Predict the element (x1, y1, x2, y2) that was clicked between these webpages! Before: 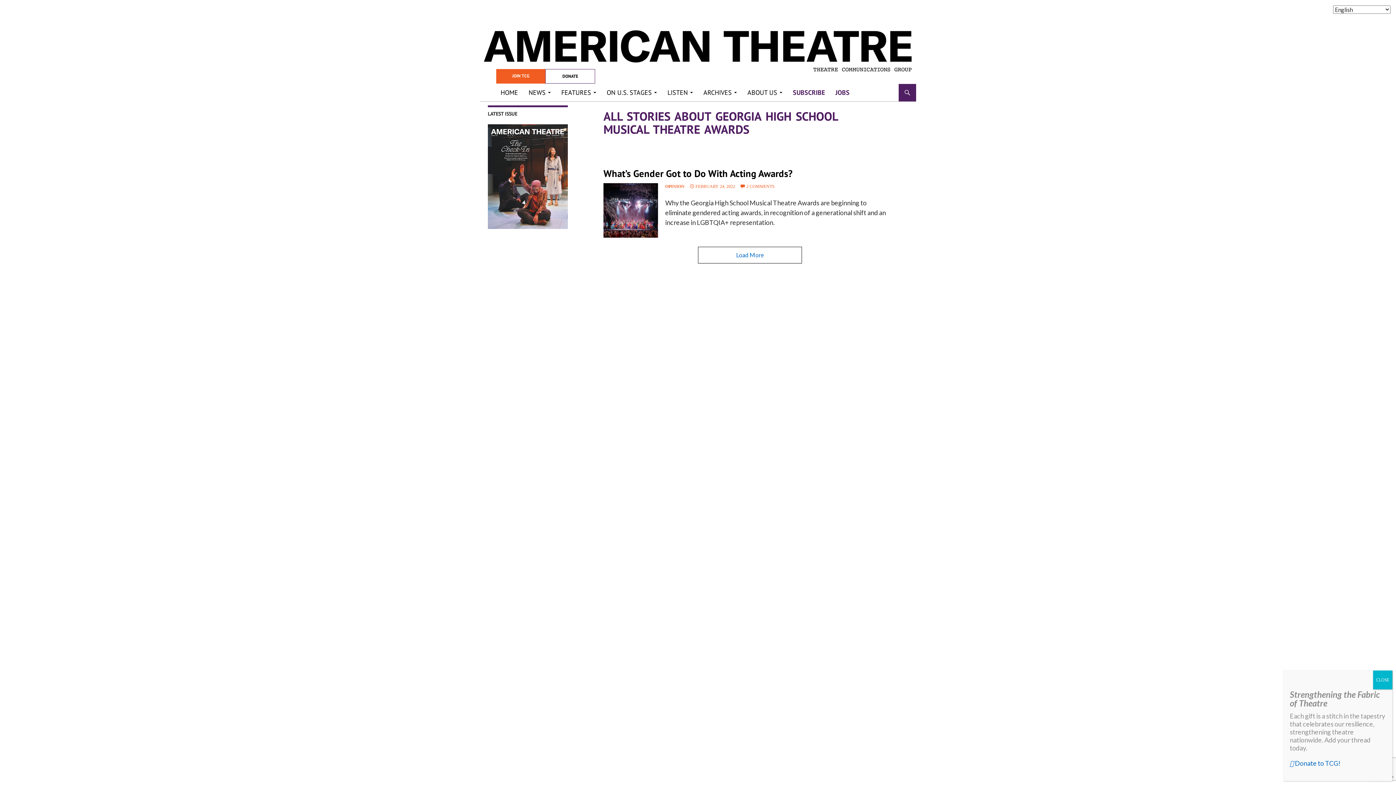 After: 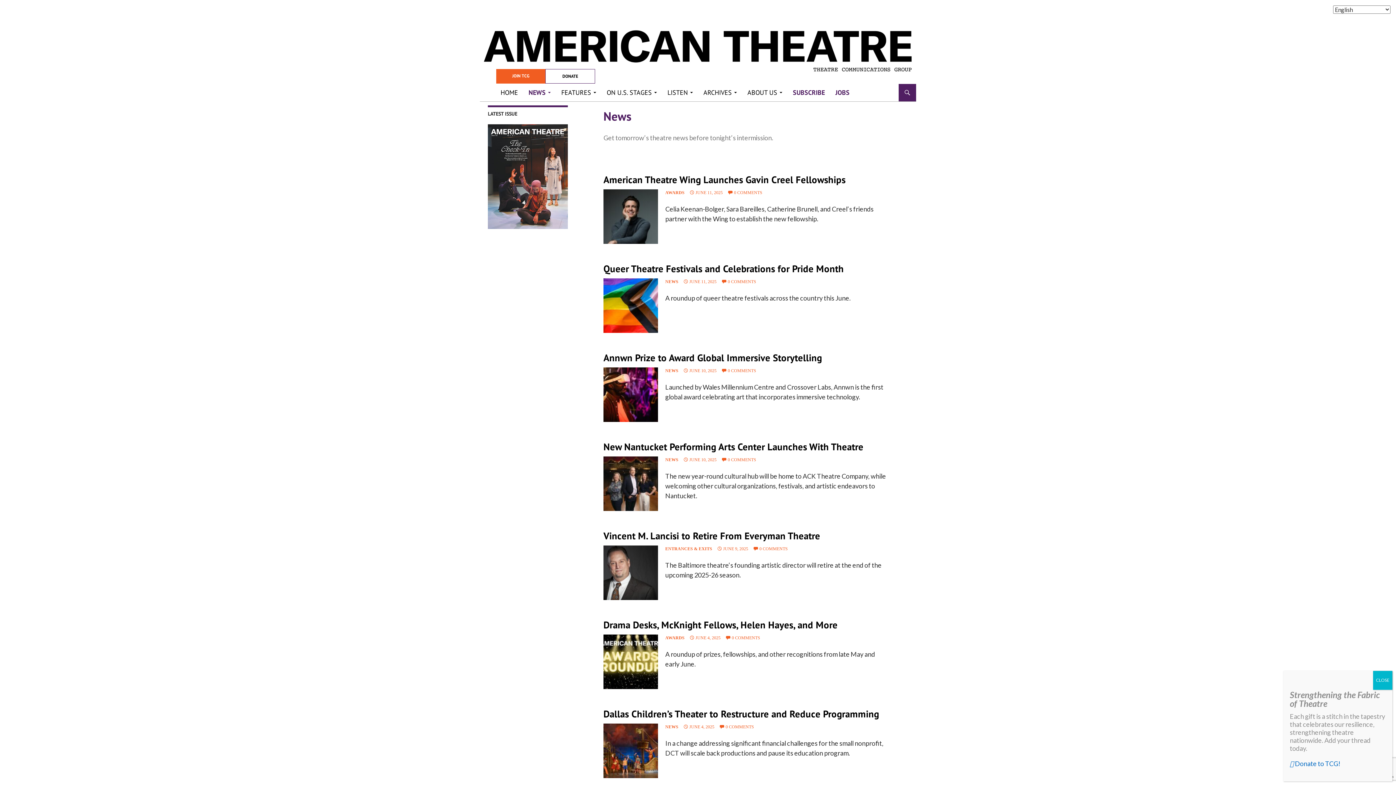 Action: bbox: (524, 84, 555, 101) label: NEWS